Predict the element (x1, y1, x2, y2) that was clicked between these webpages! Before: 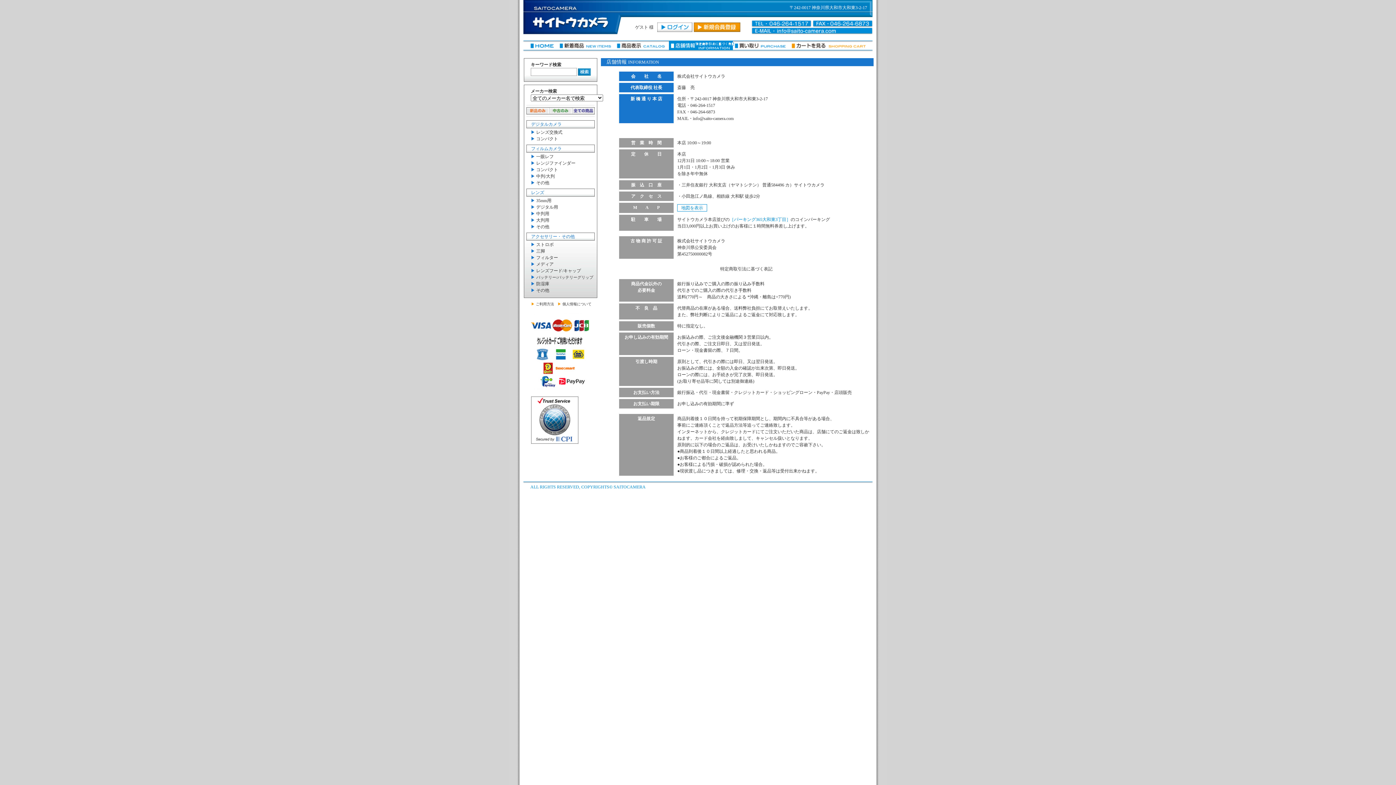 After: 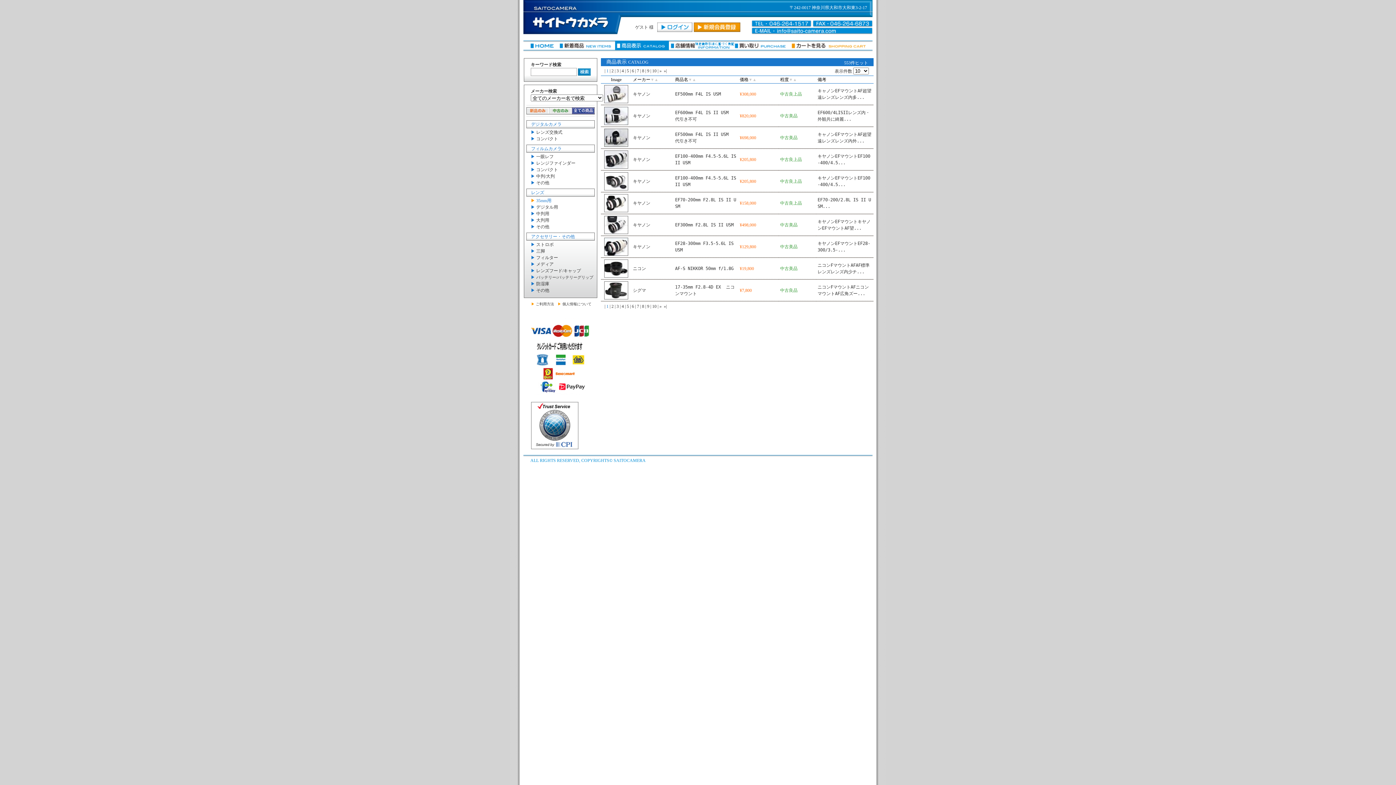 Action: bbox: (530, 198, 594, 202) label: ▶ 35mm用